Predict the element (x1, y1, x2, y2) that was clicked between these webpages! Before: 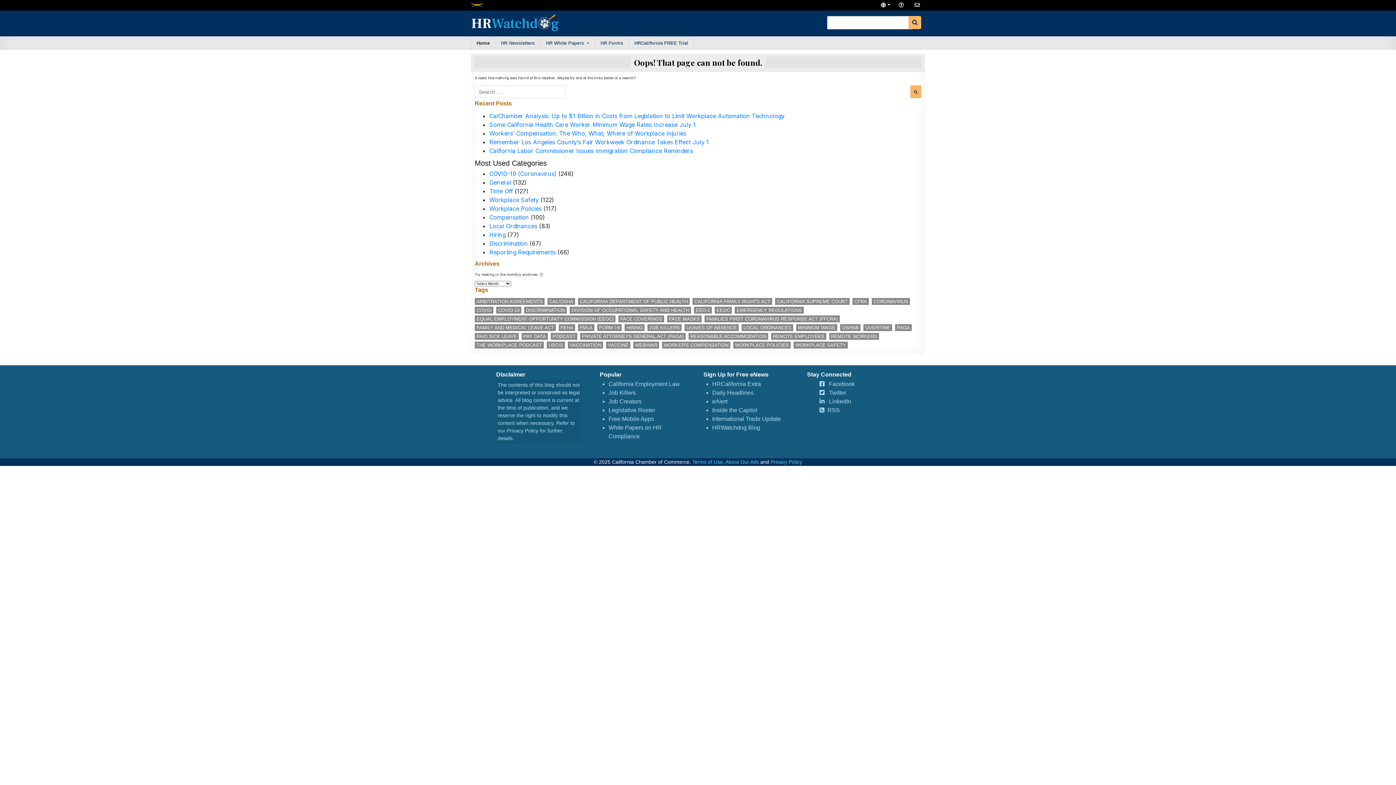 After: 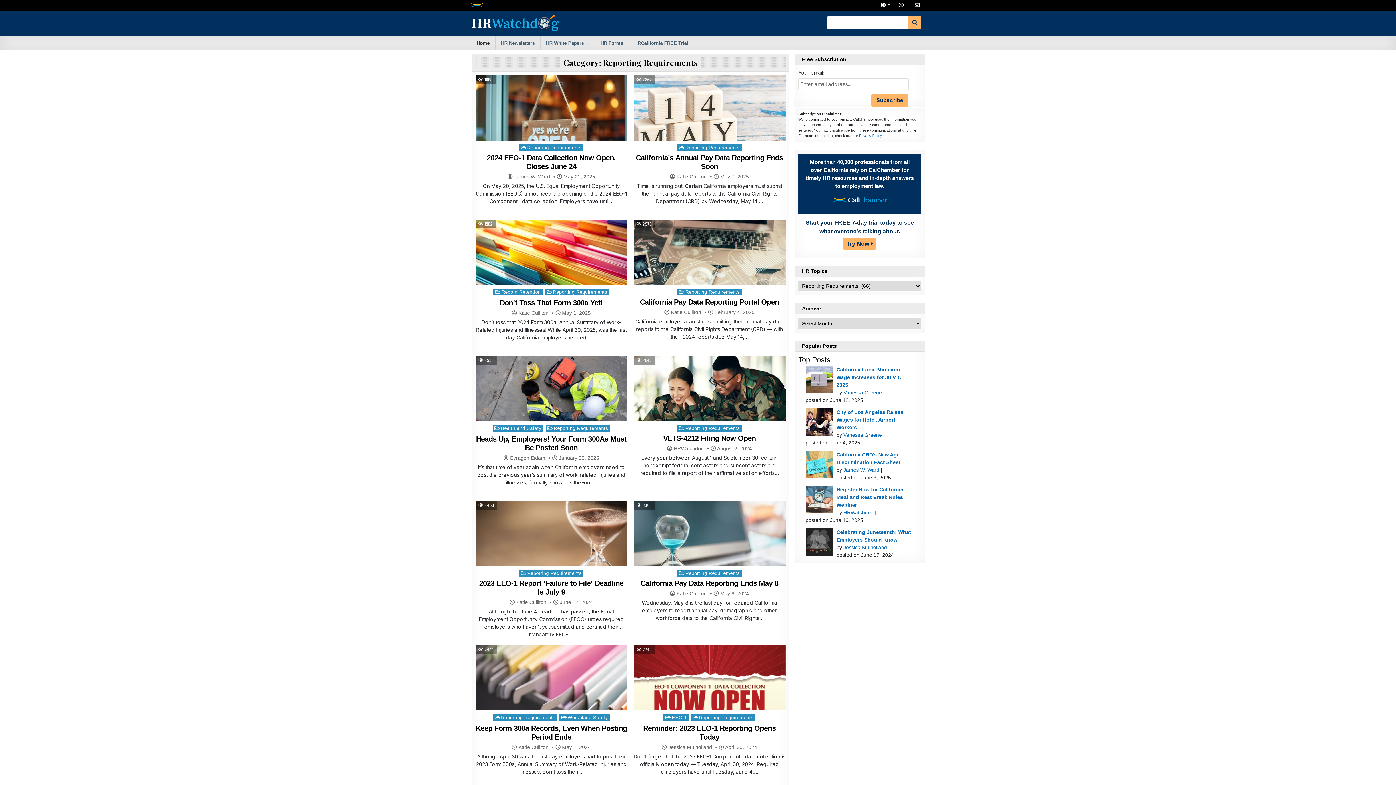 Action: bbox: (489, 248, 556, 256) label: Reporting Requirements